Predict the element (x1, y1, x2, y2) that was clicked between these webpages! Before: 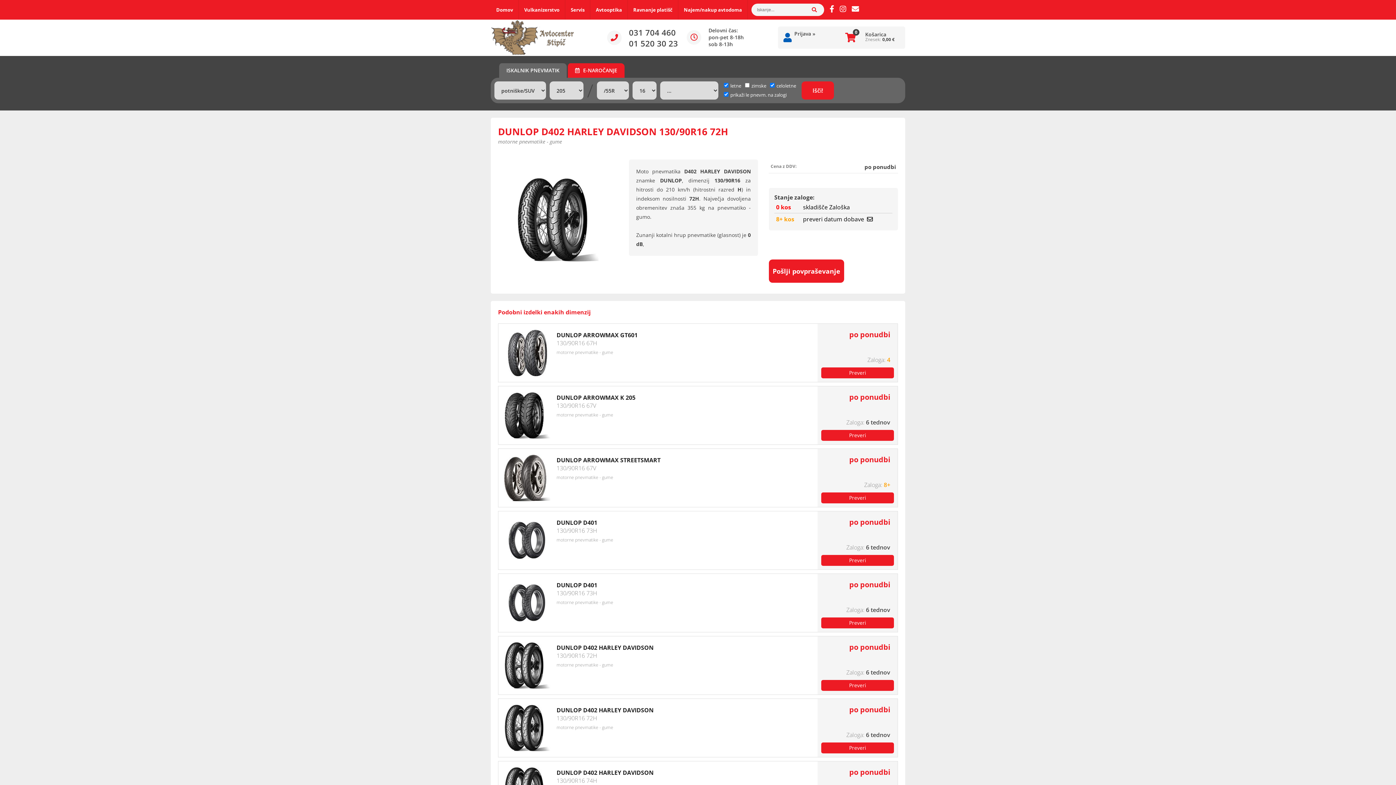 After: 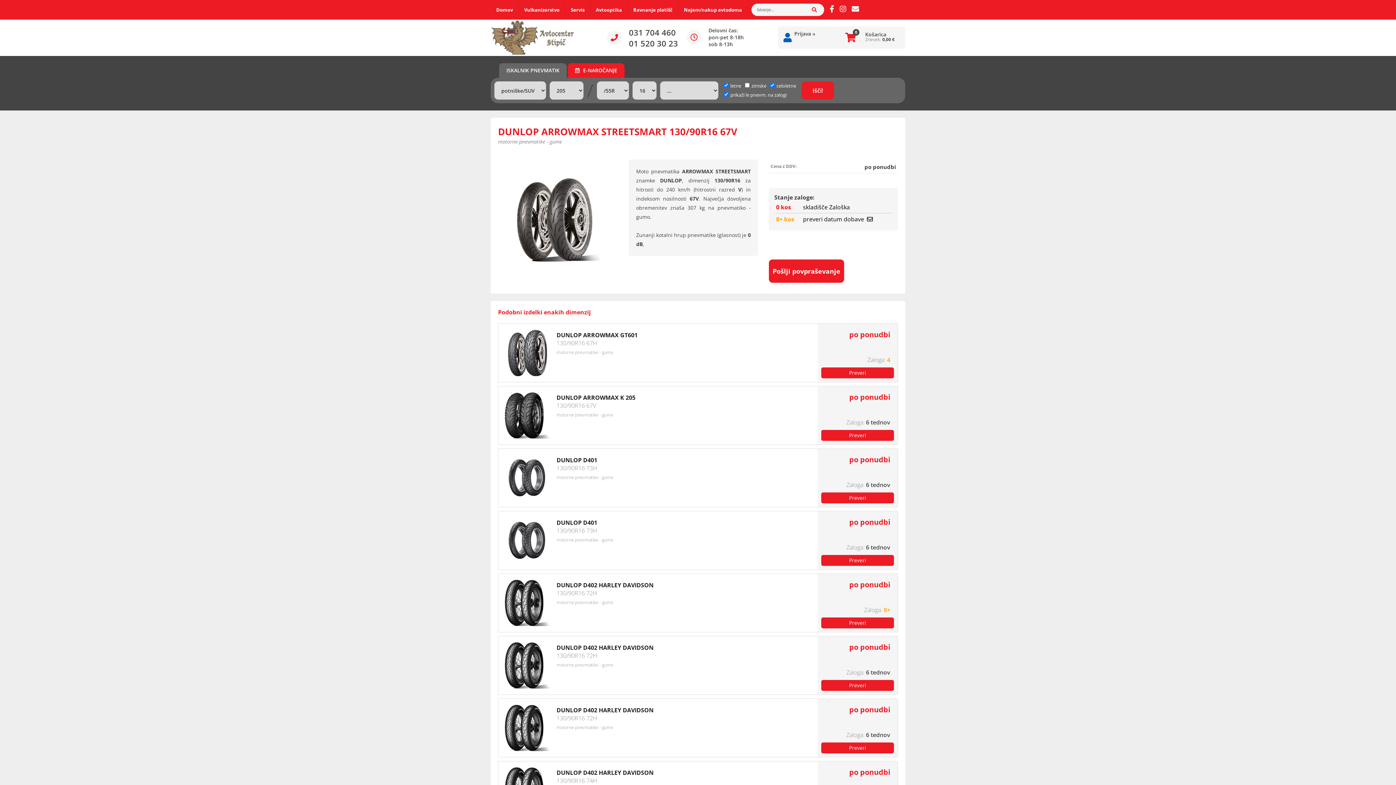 Action: label: DUNLOP ARROWMAX STREETSMART
130/90R16 67V

motorne pnevmatike - gume bbox: (498, 449, 817, 507)